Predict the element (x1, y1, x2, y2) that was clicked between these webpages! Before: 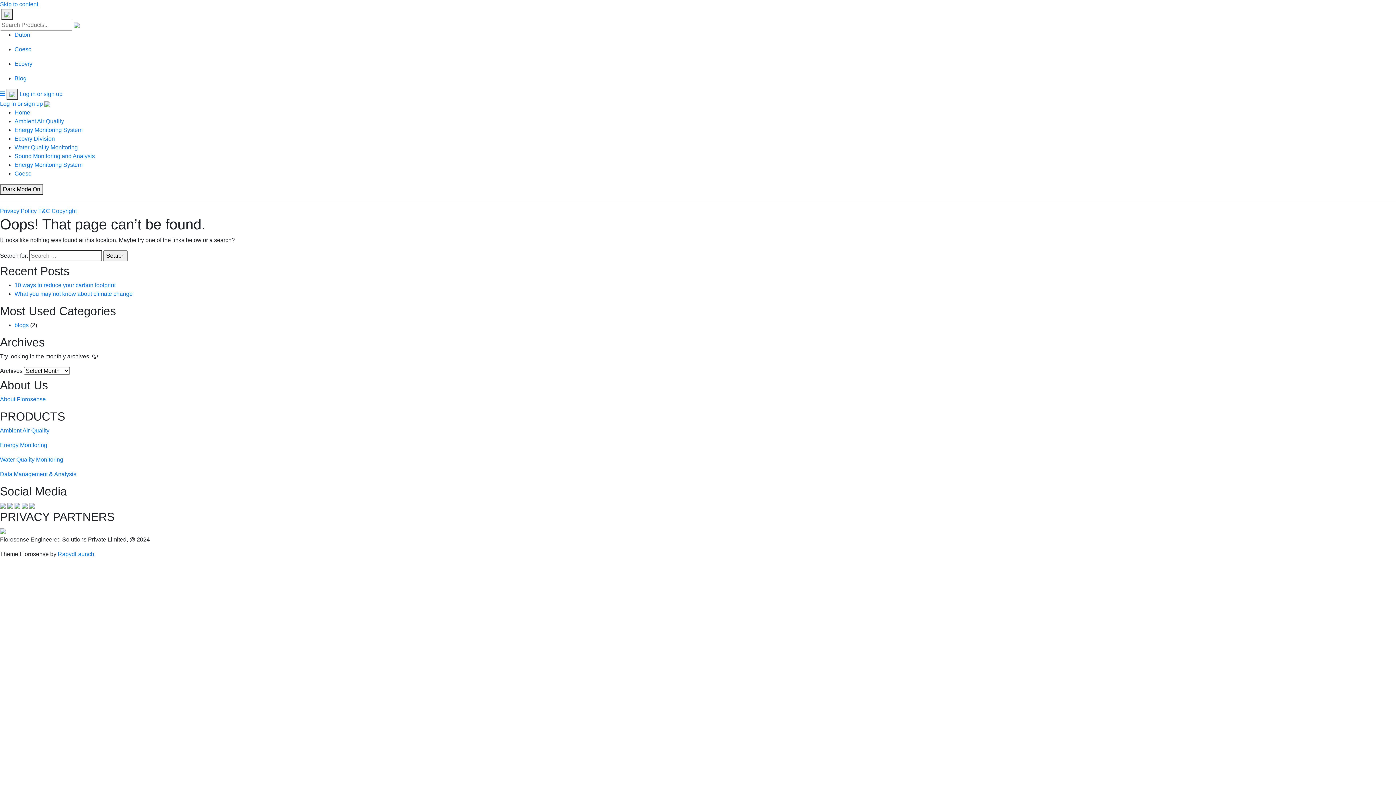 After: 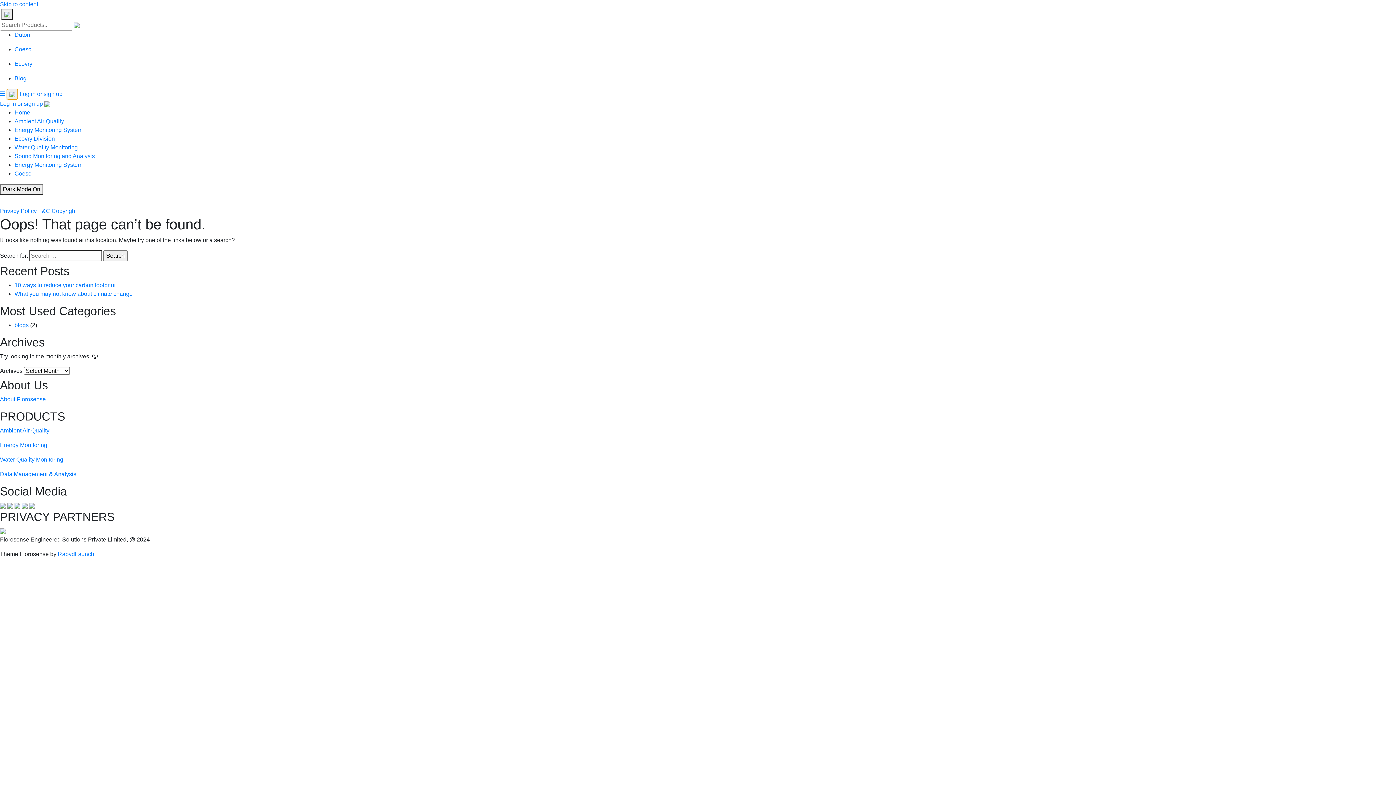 Action: bbox: (6, 88, 18, 99)